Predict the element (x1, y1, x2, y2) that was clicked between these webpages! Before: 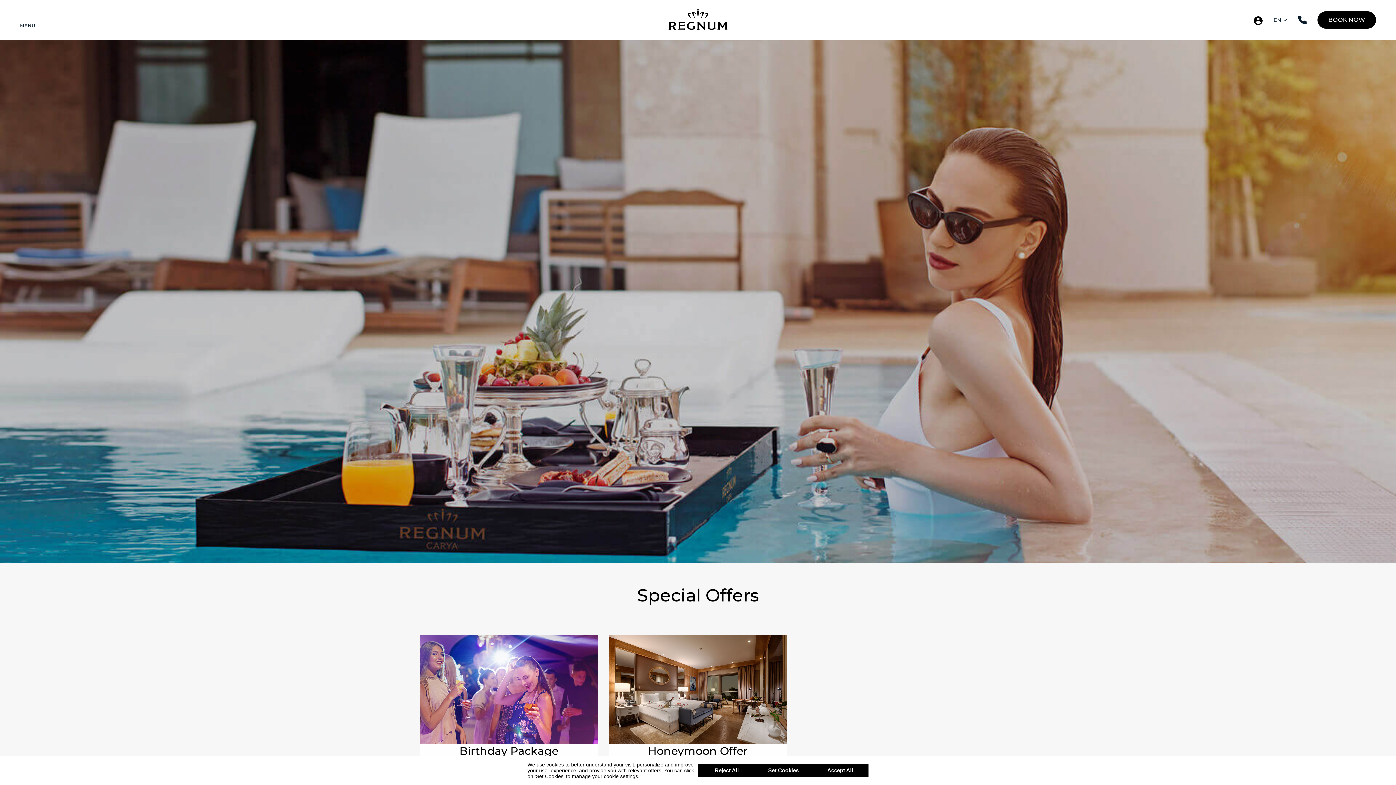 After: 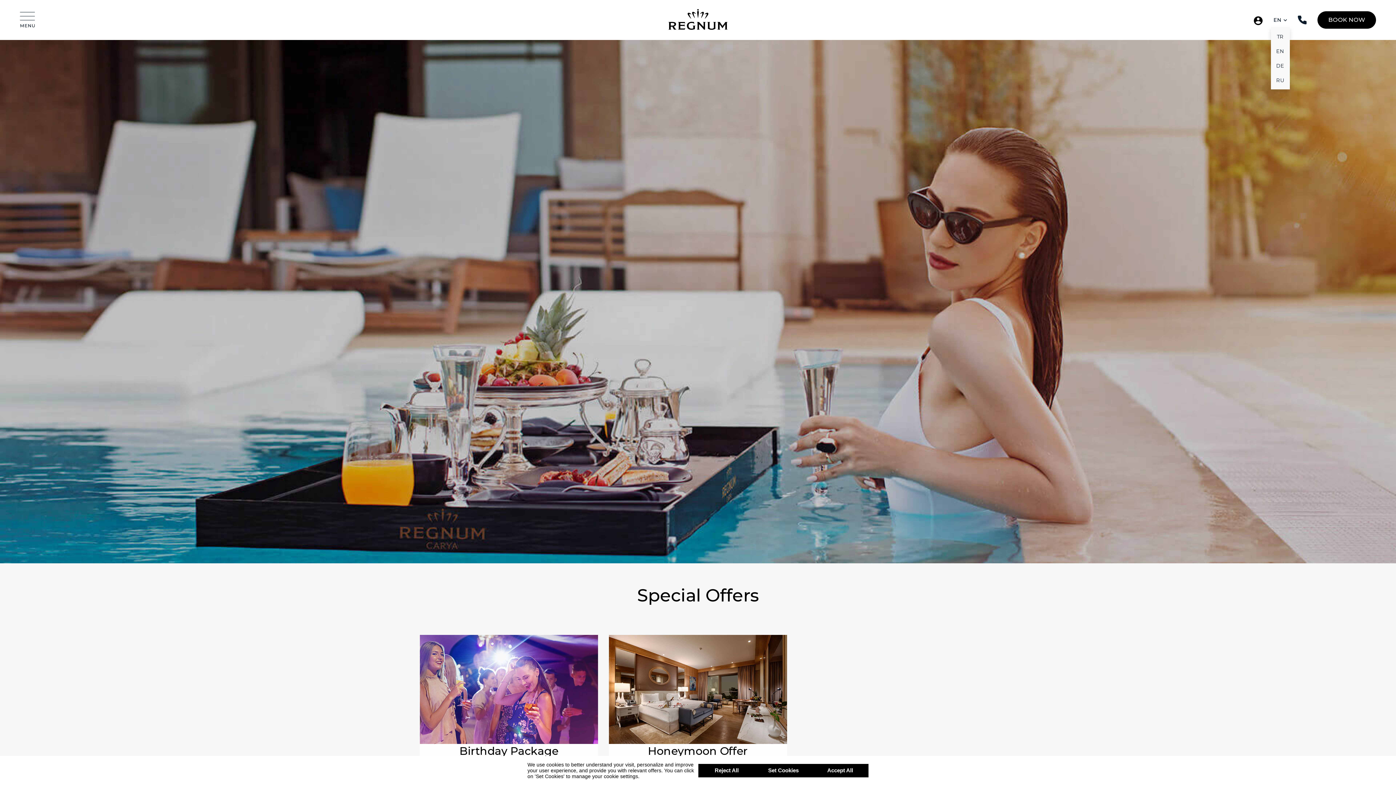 Action: bbox: (1273, 16, 1287, 23) label: EN